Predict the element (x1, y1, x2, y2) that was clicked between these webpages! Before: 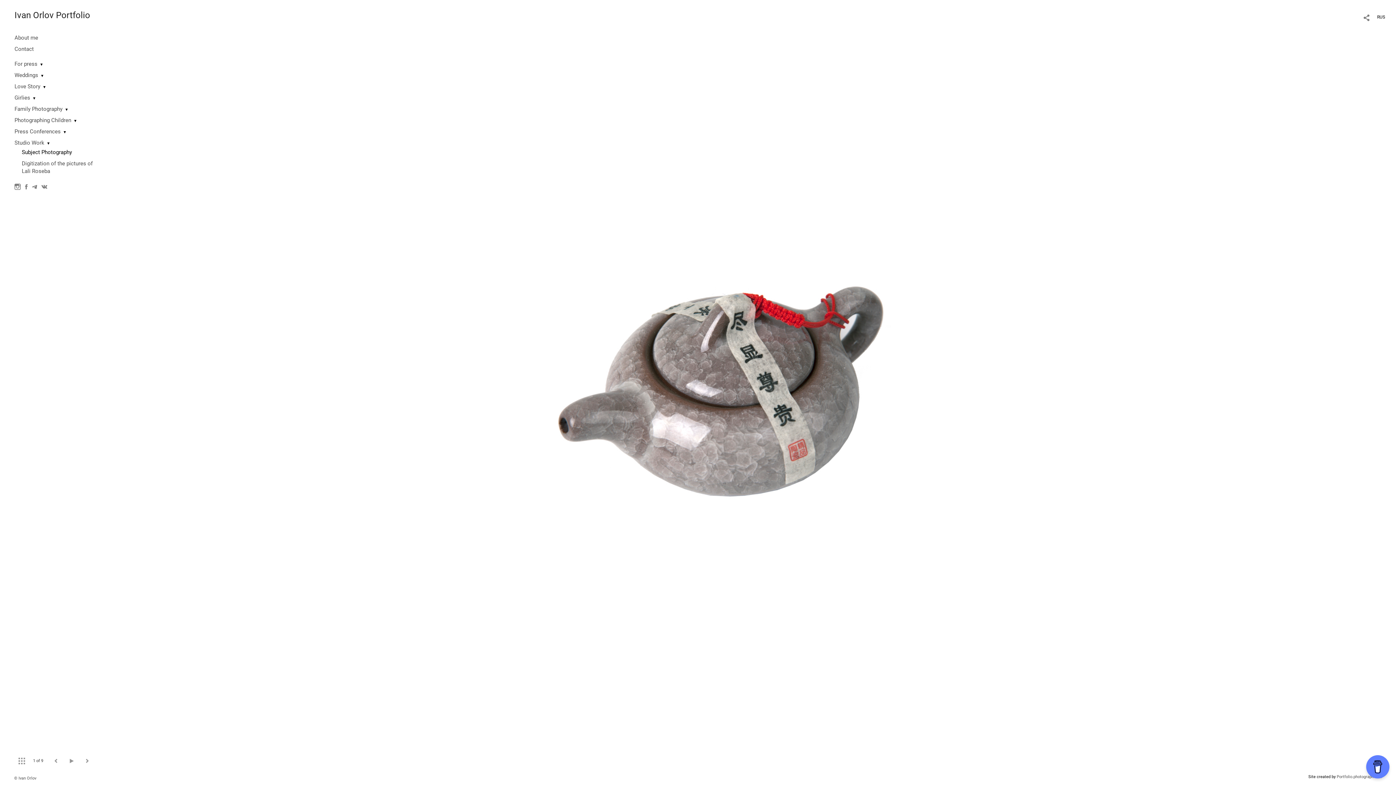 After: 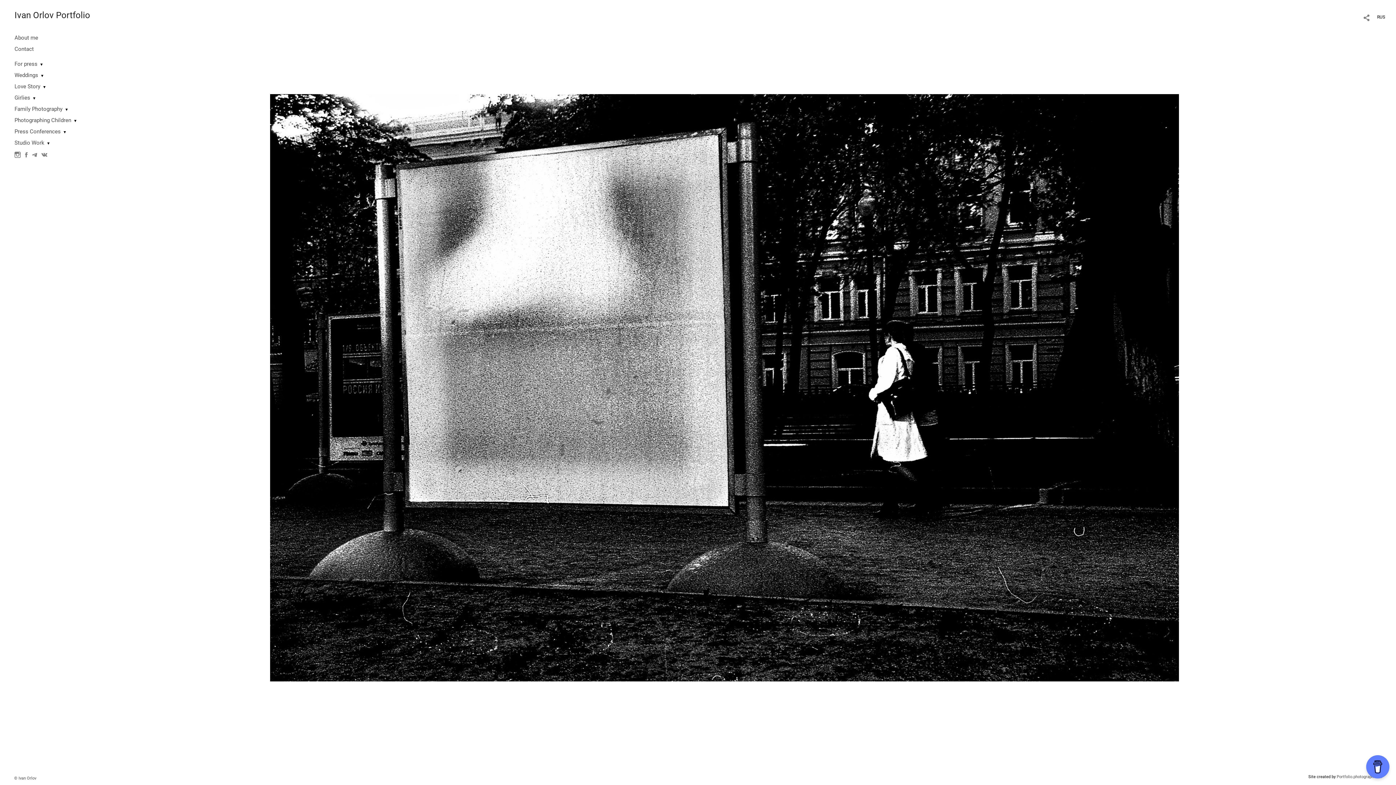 Action: label: Ivan Orlov Portfolio bbox: (14, 10, 90, 20)